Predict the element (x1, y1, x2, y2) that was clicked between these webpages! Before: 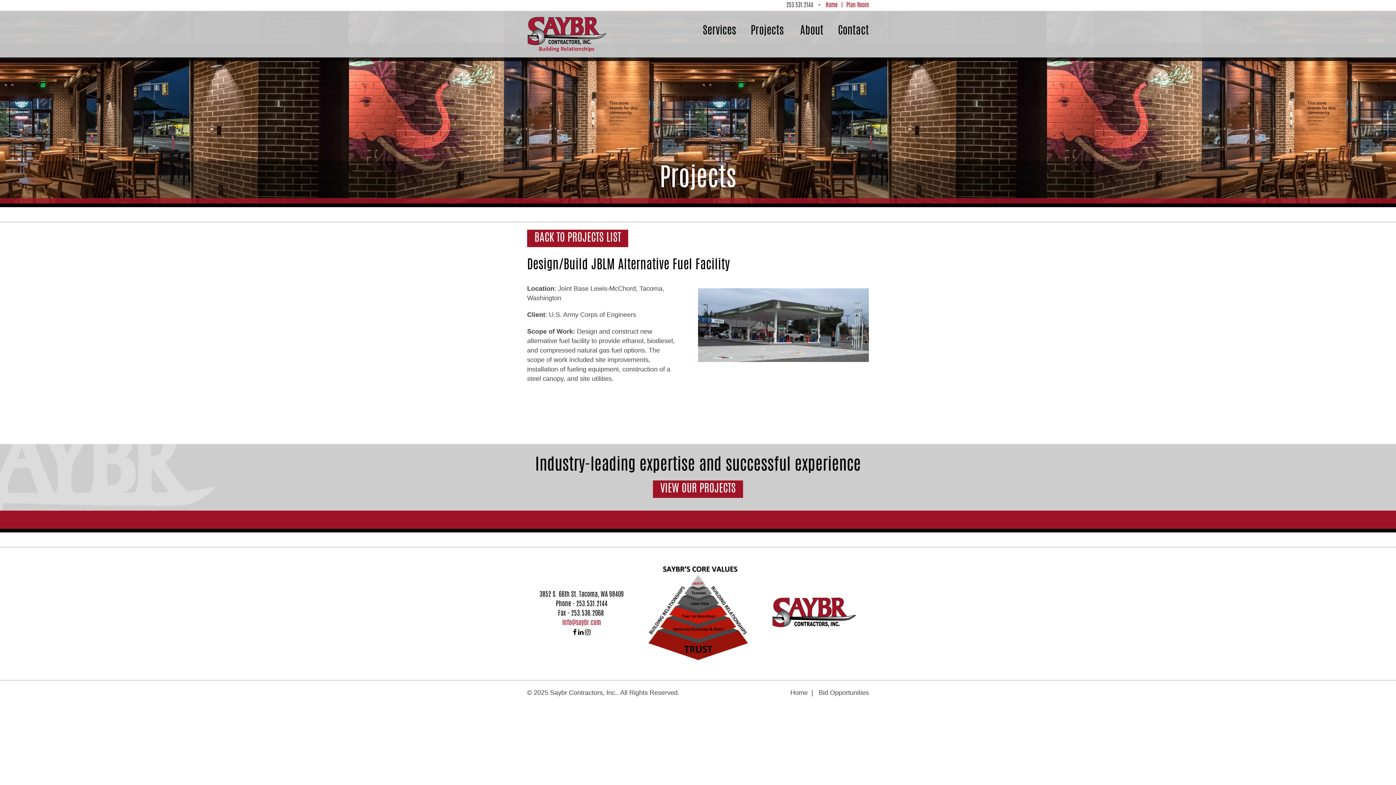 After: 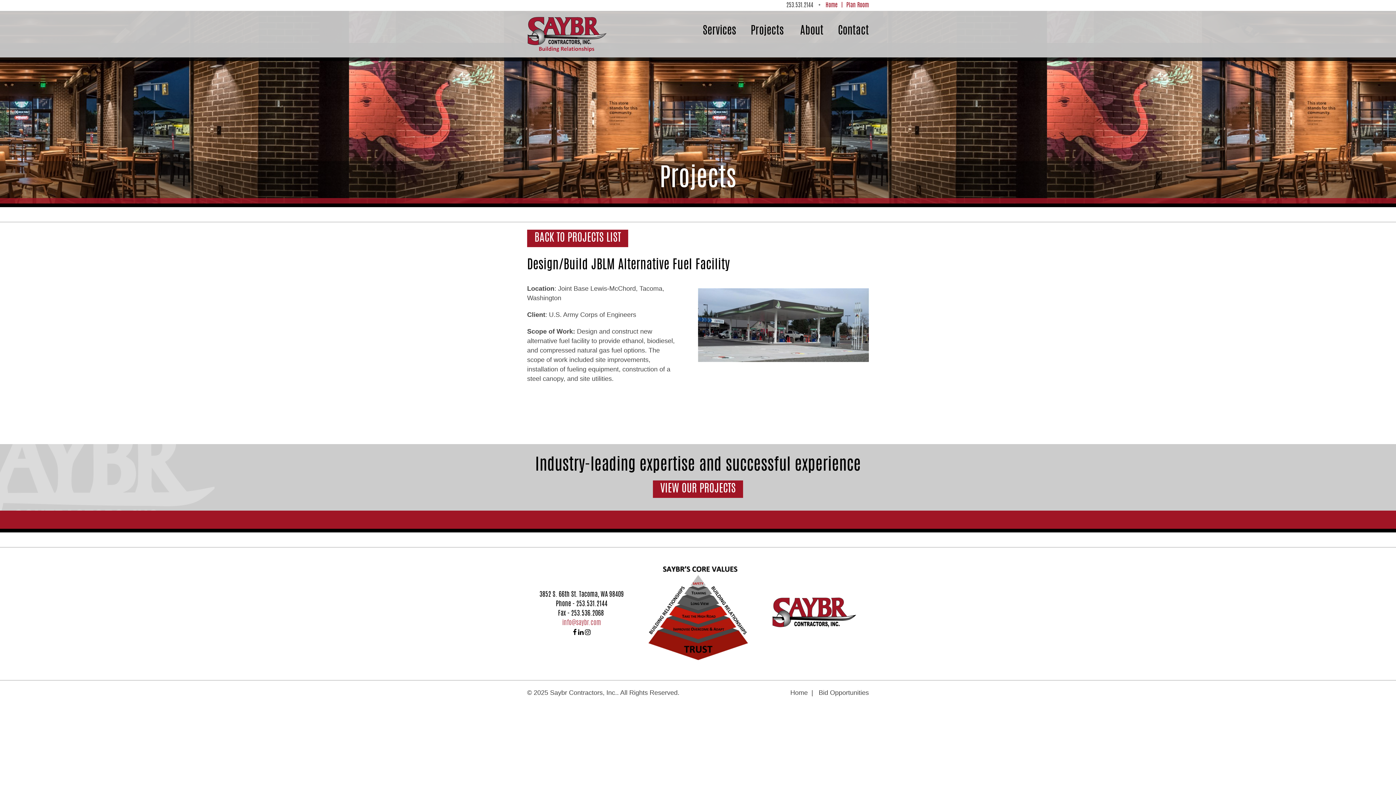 Action: label: info@saybr.com bbox: (562, 620, 601, 626)